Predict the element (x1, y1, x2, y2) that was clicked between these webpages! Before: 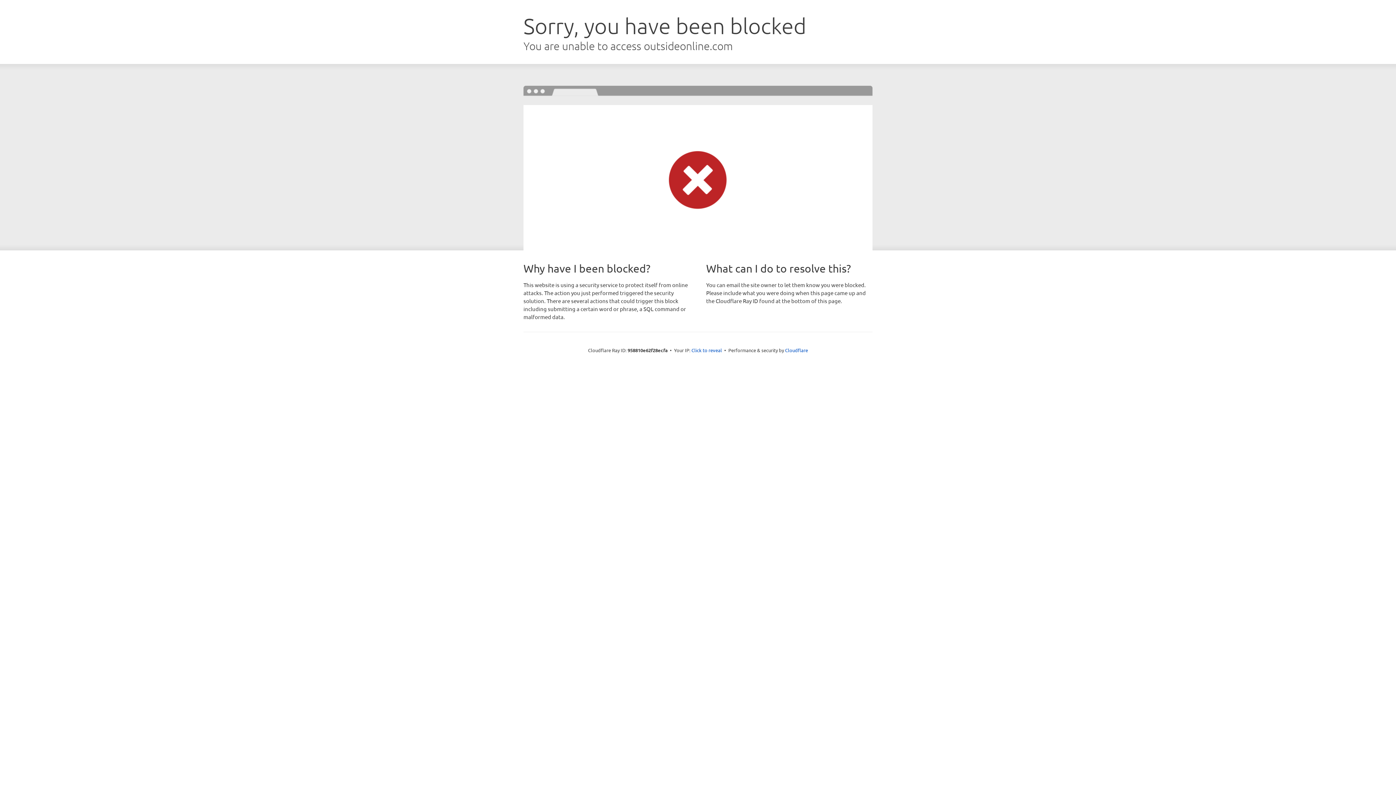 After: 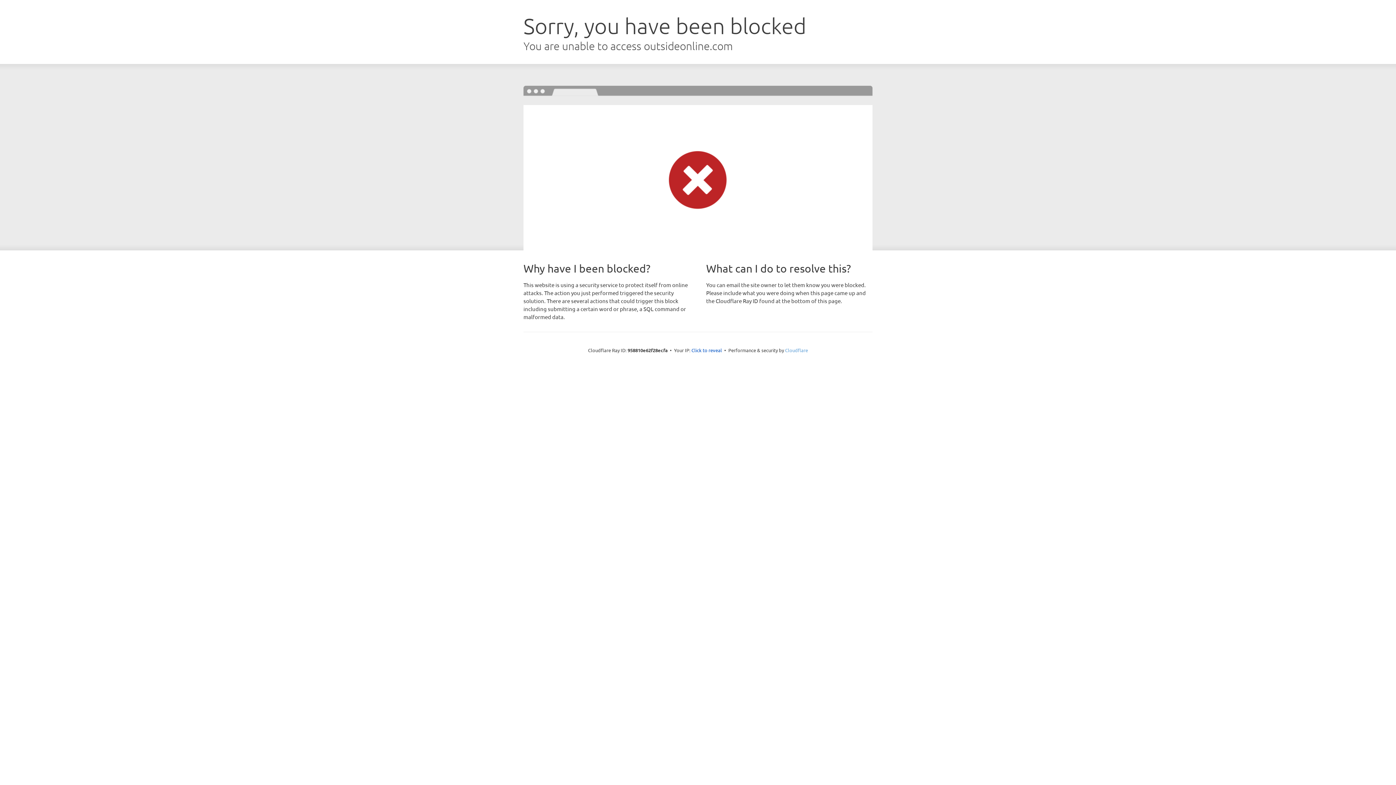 Action: bbox: (785, 347, 808, 353) label: Cloudflare